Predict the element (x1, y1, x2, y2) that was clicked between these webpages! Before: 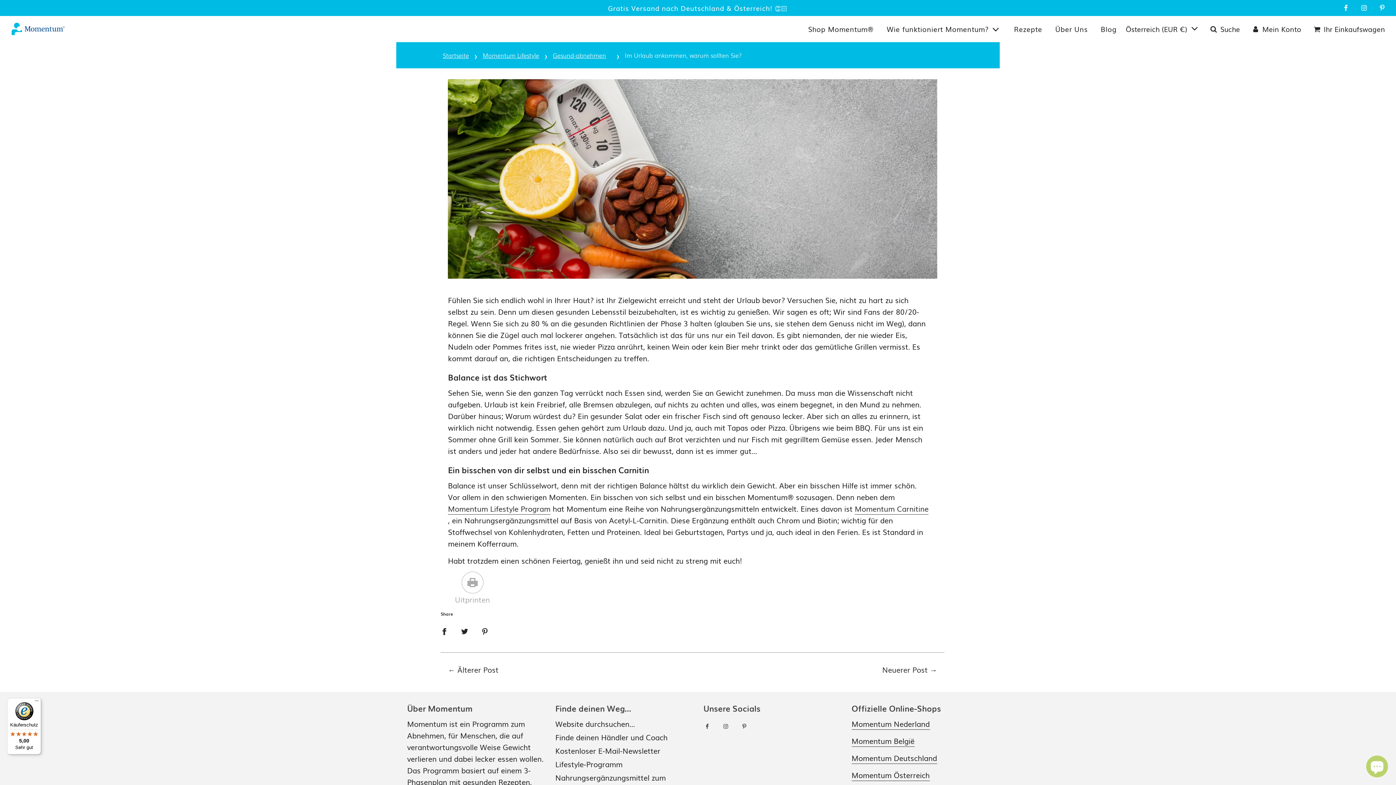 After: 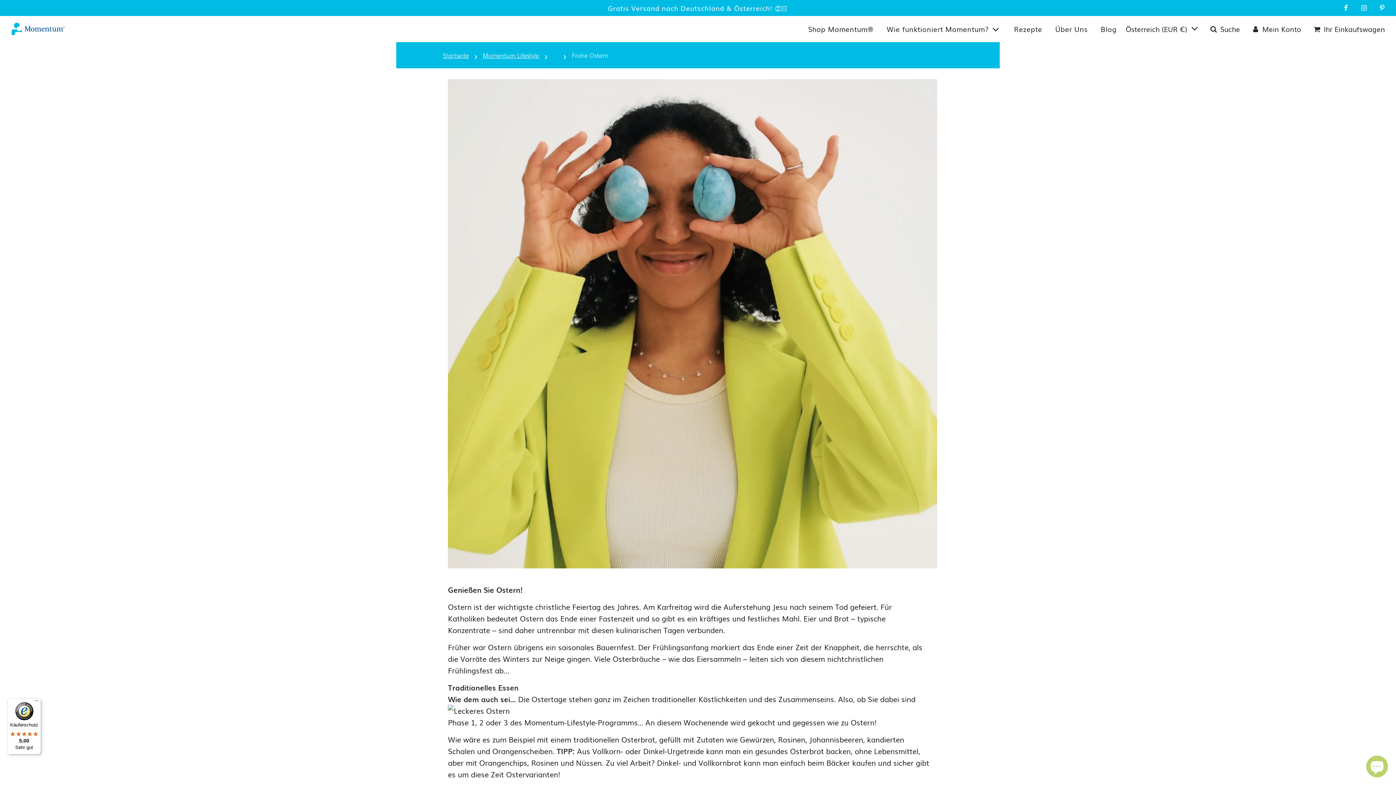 Action: label: Älterer Post bbox: (457, 664, 498, 675)